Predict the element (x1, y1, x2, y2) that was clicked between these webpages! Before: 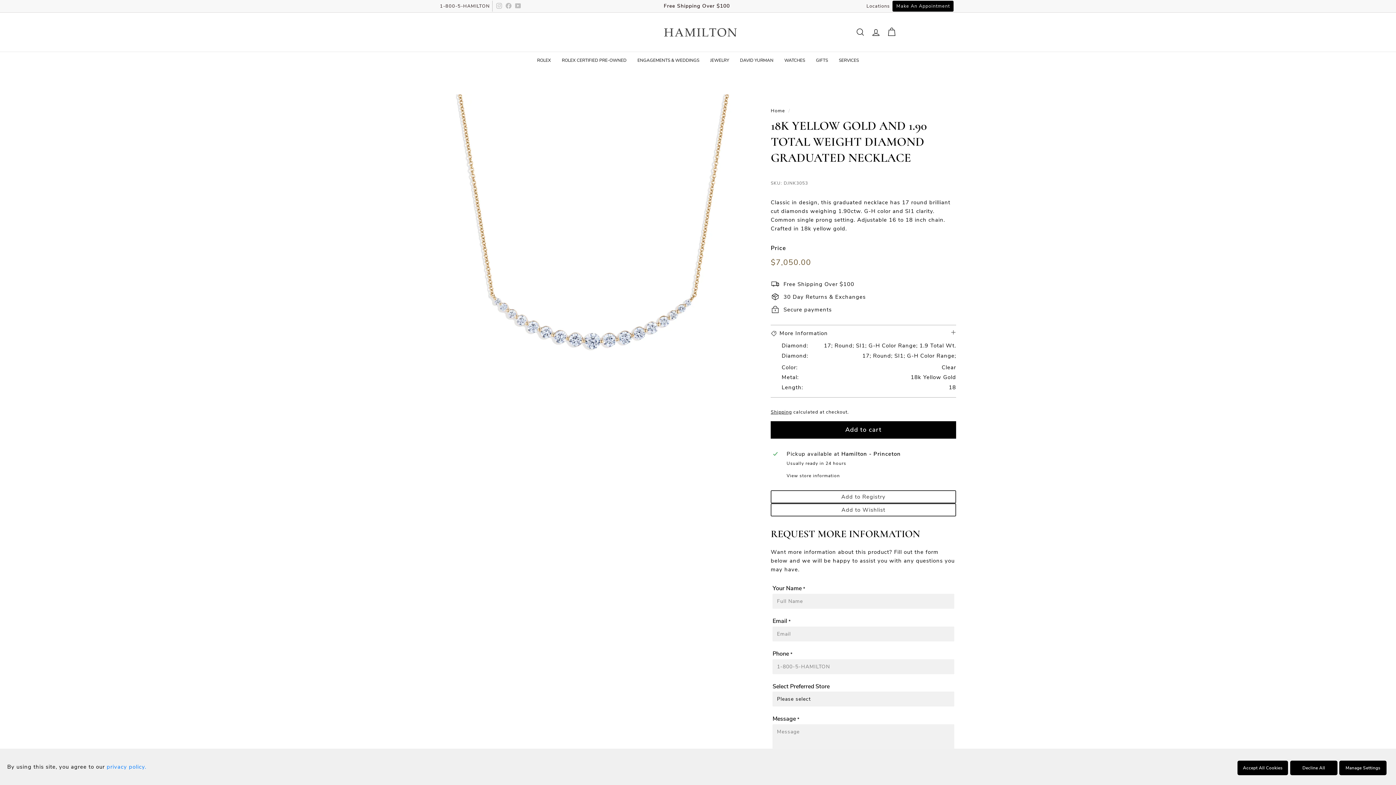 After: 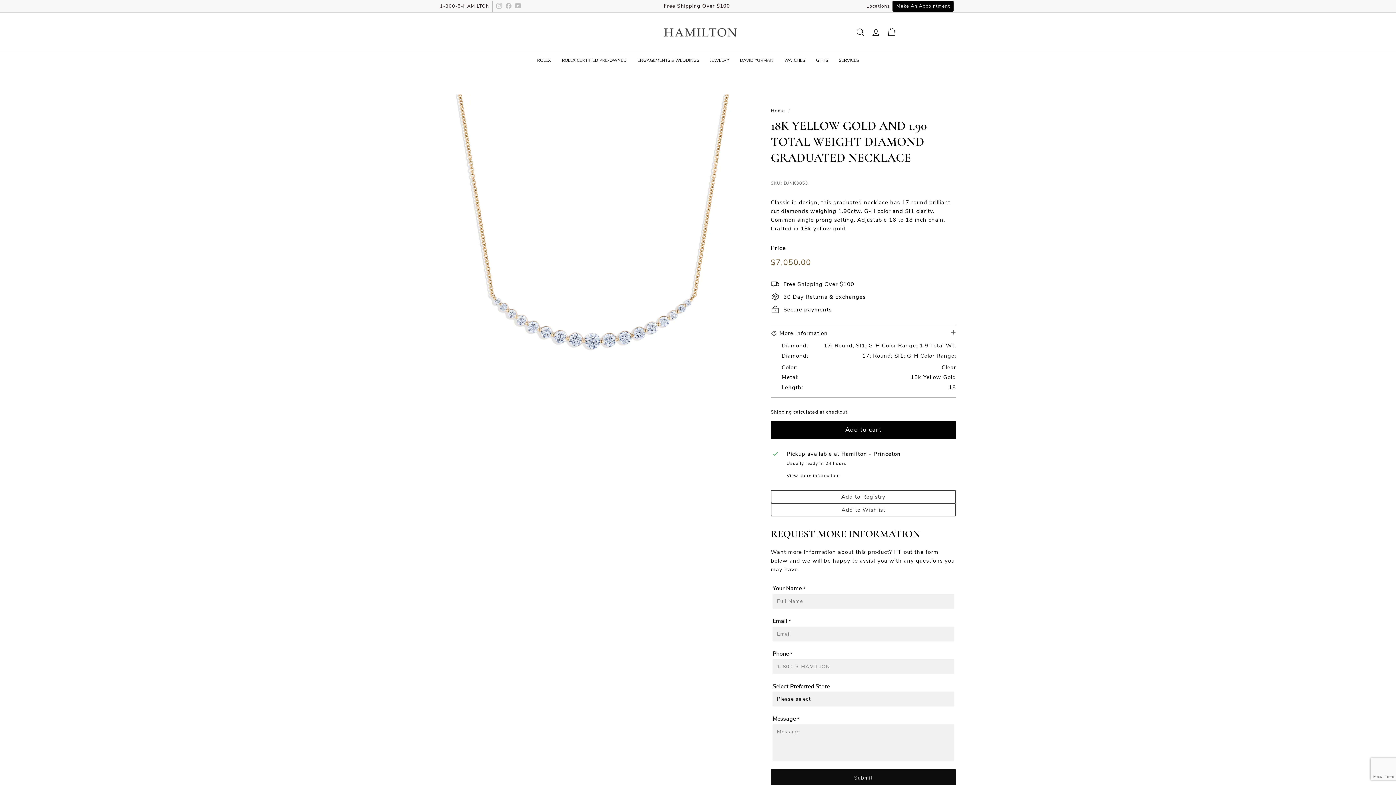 Action: bbox: (1237, 760, 1288, 775) label: Accept All Cookies